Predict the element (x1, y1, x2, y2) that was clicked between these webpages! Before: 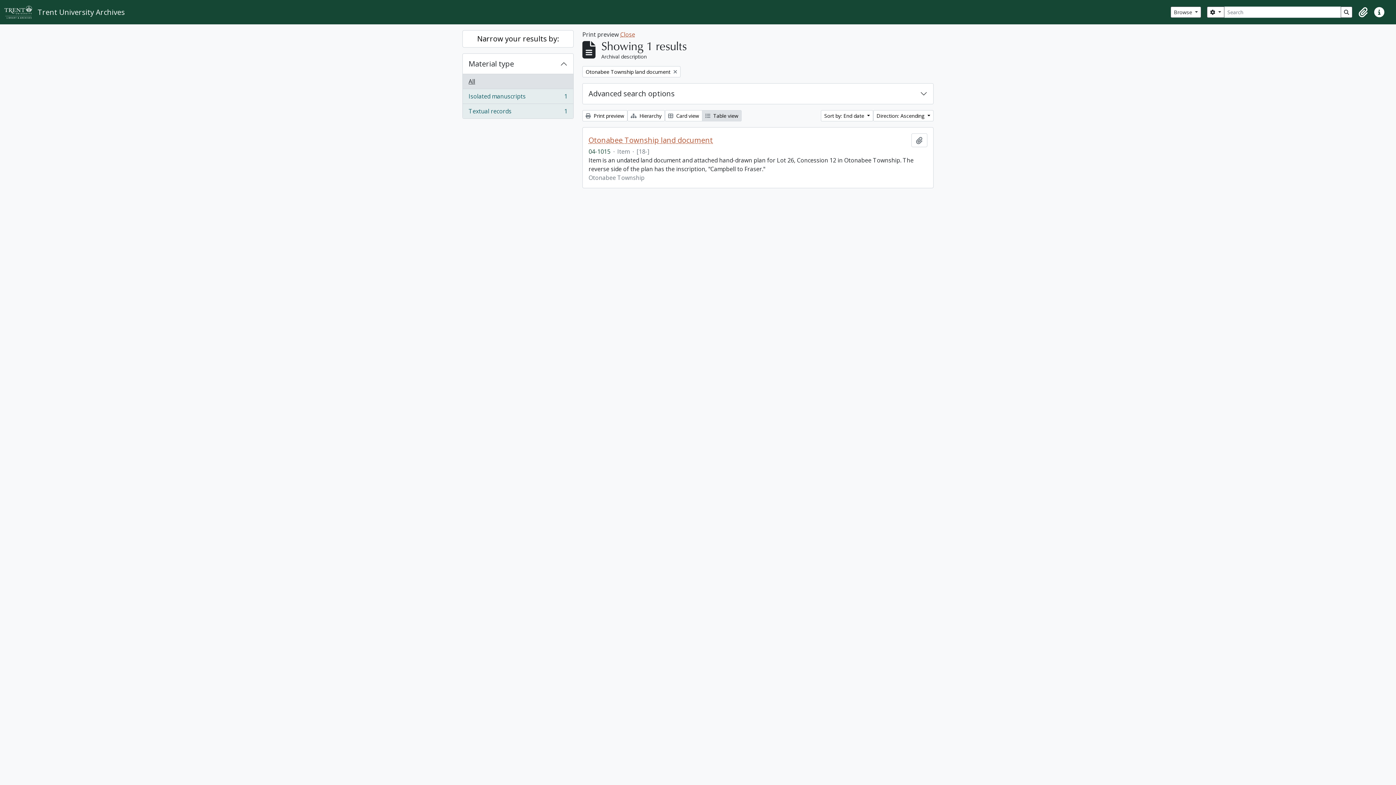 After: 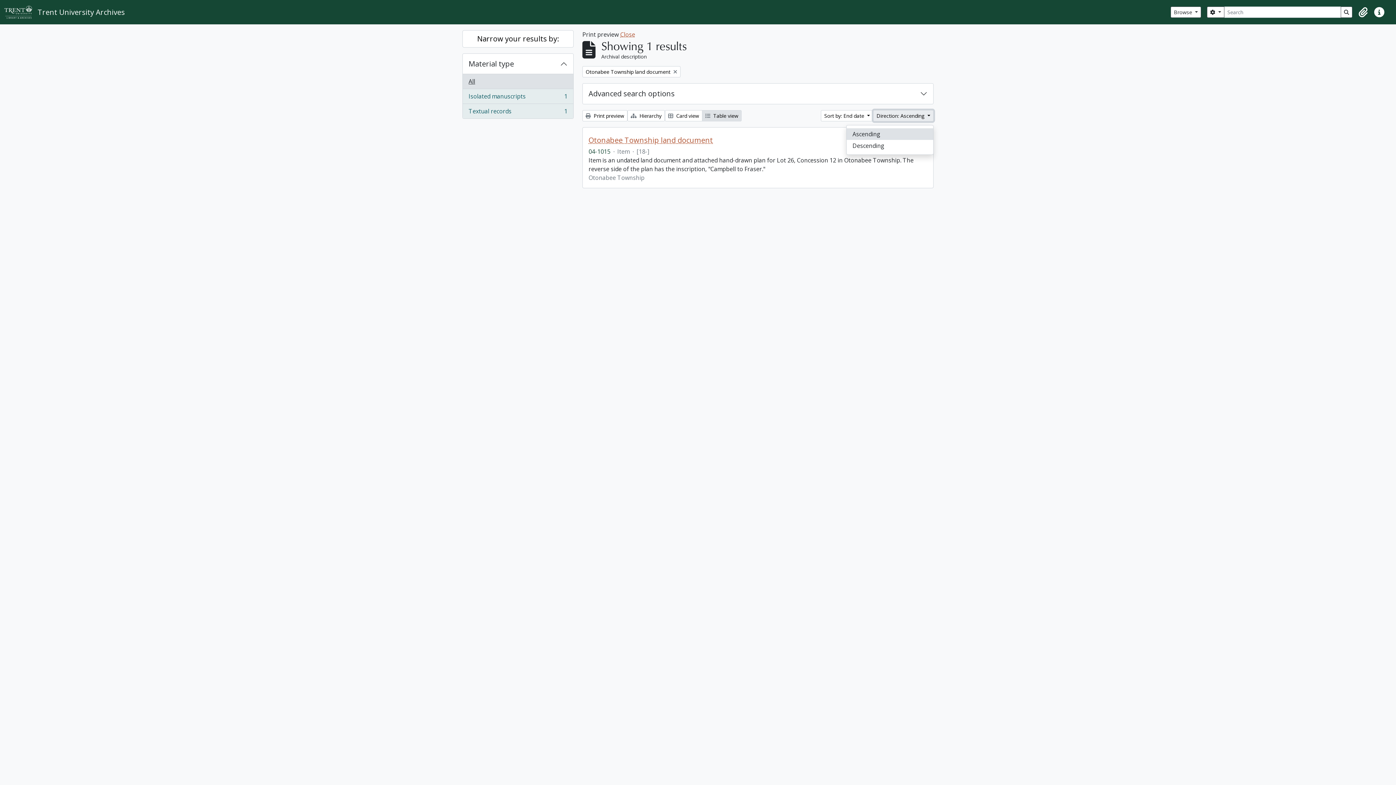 Action: label: Direction: Ascending  bbox: (873, 110, 933, 121)